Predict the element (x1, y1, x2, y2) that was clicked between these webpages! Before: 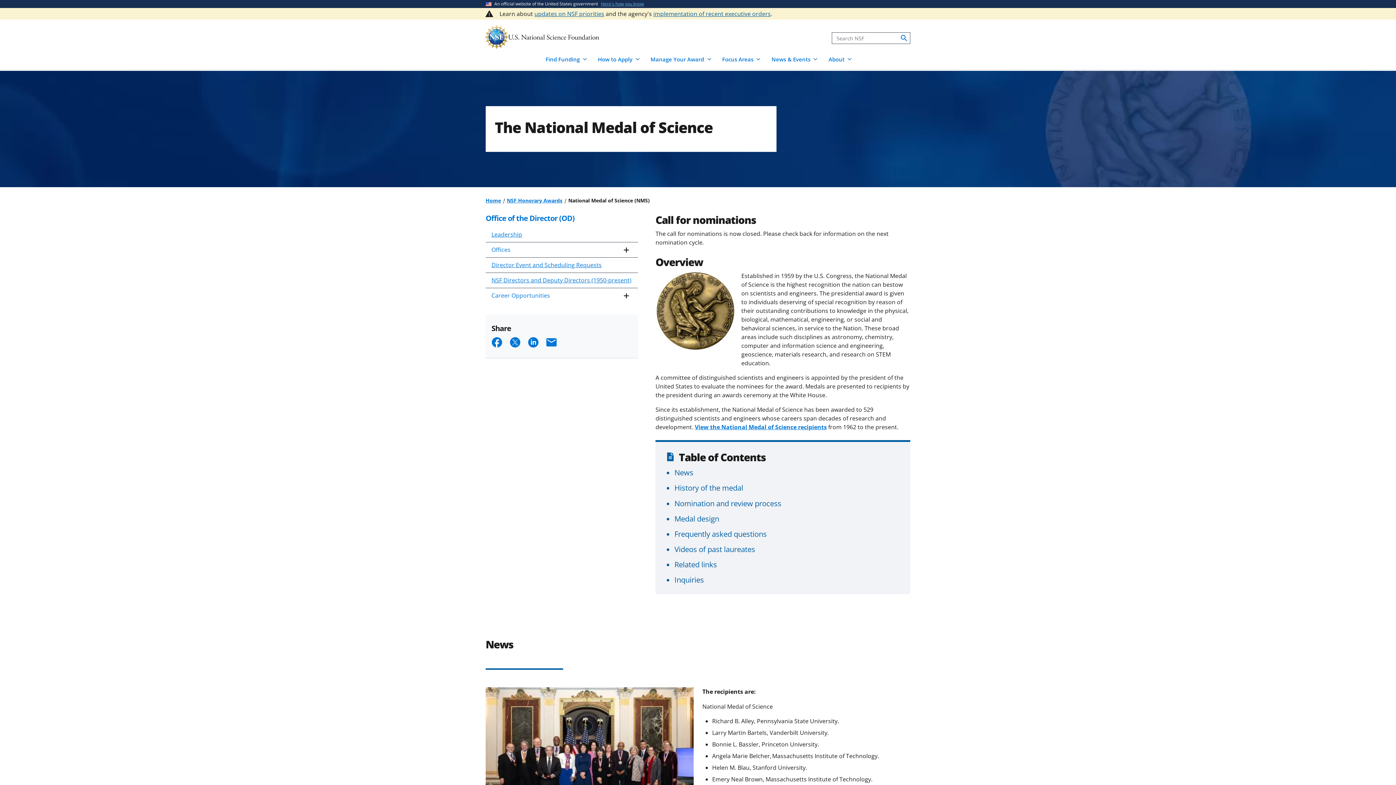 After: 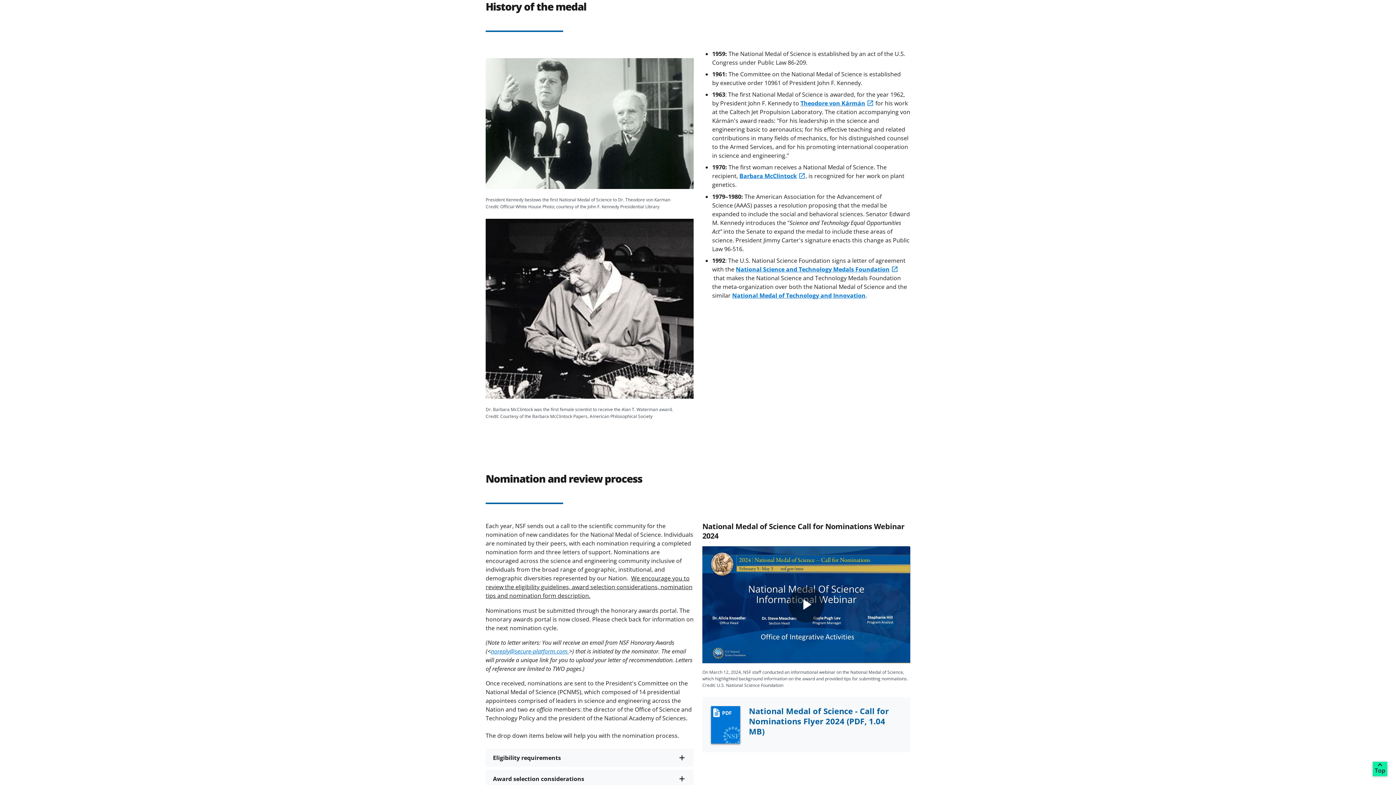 Action: bbox: (674, 483, 743, 493) label: History of the medal